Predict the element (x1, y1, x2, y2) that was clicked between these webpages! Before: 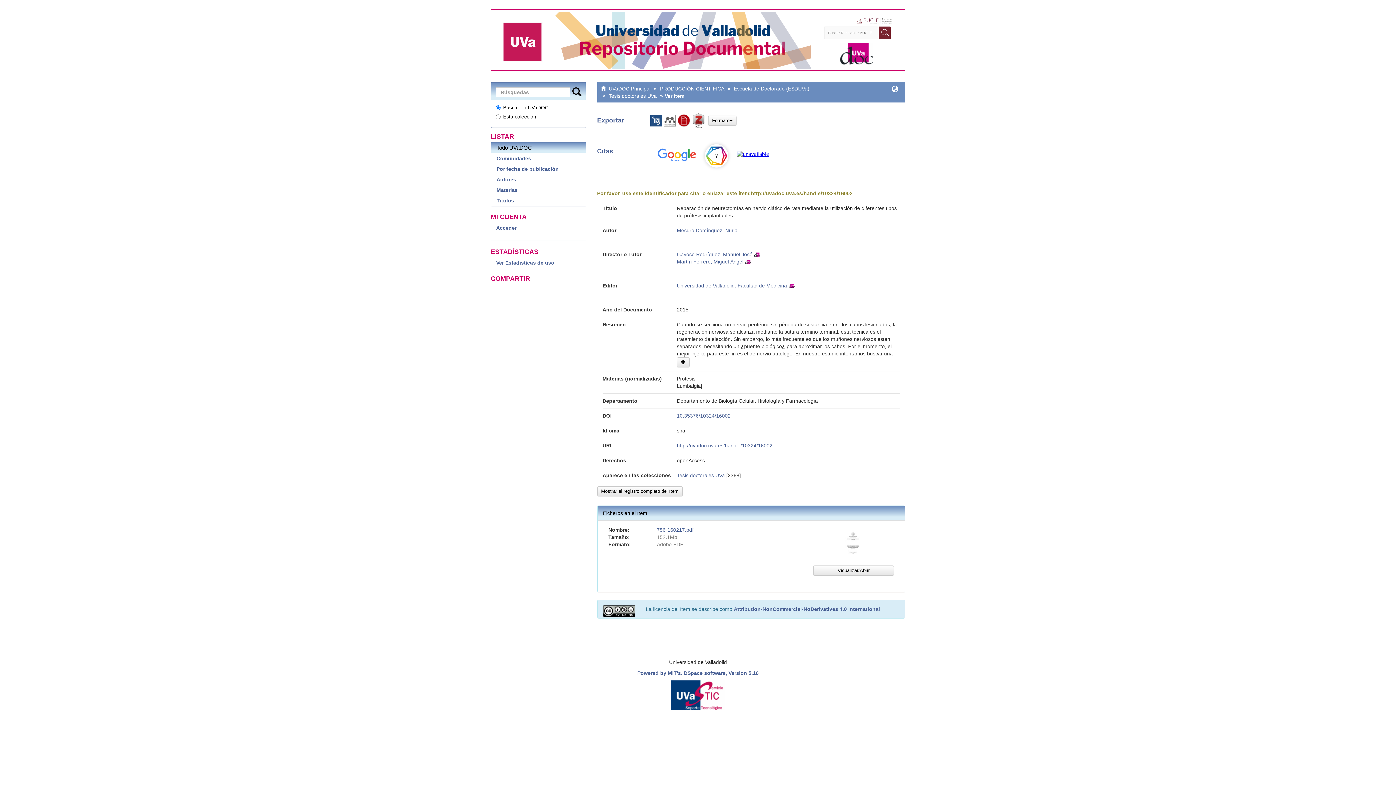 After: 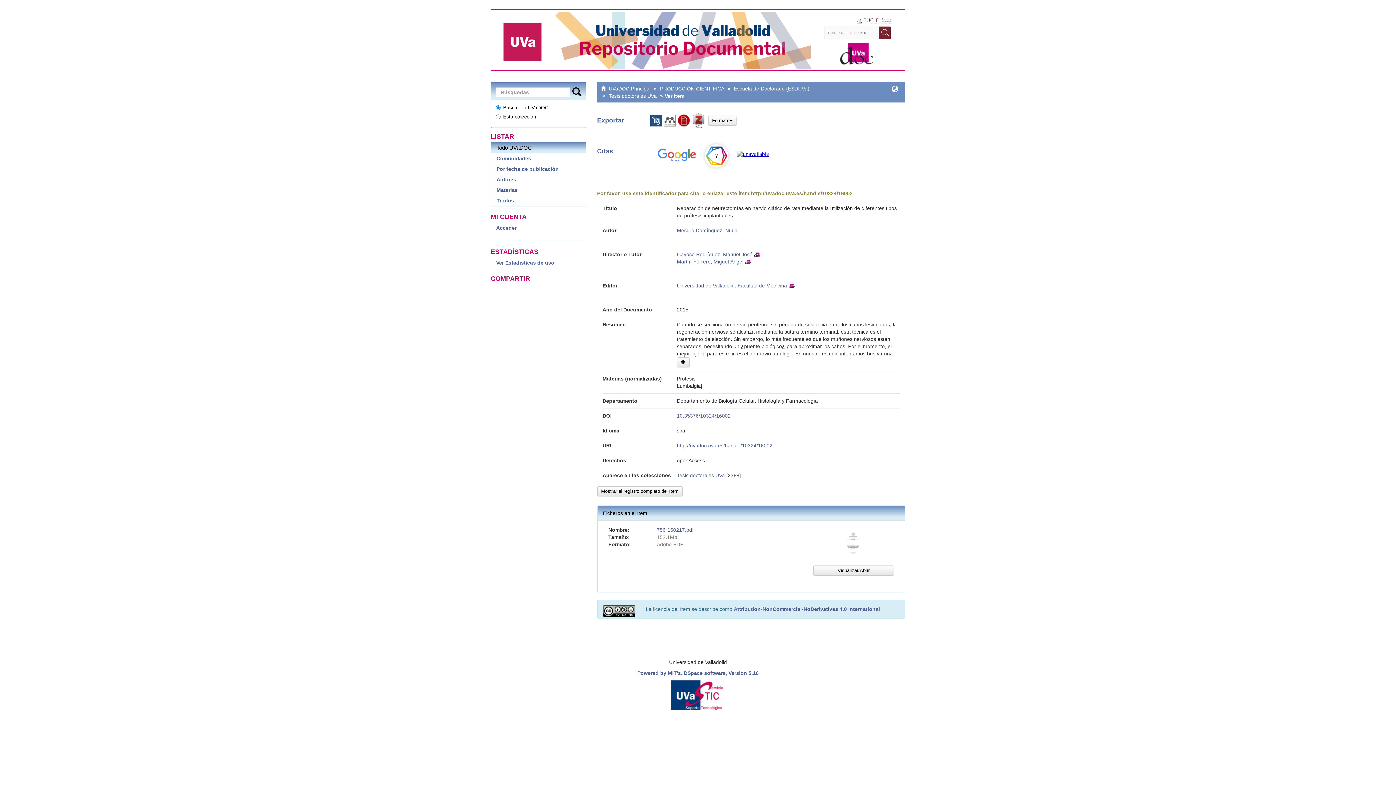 Action: bbox: (677, 442, 772, 448) label: http://uvadoc.uva.es/handle/10324/16002